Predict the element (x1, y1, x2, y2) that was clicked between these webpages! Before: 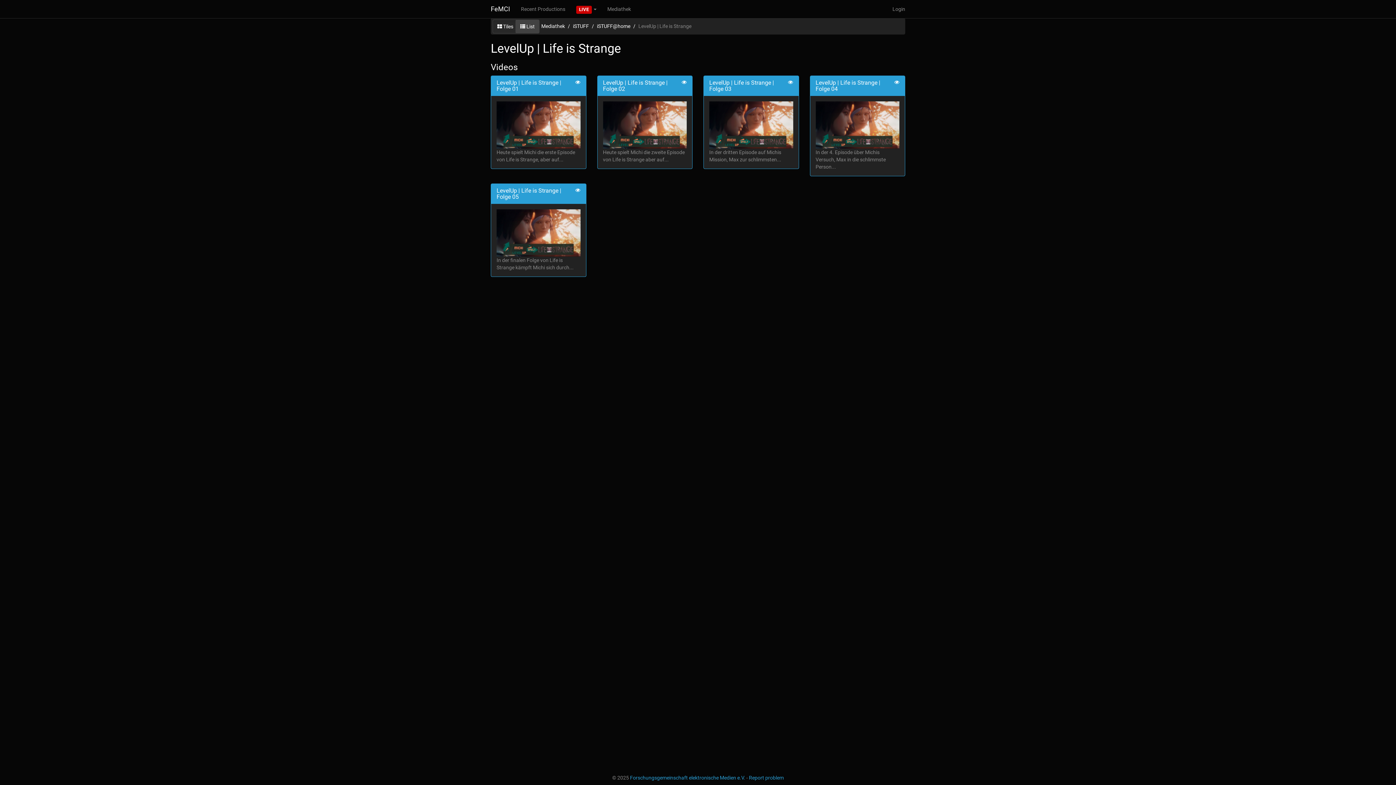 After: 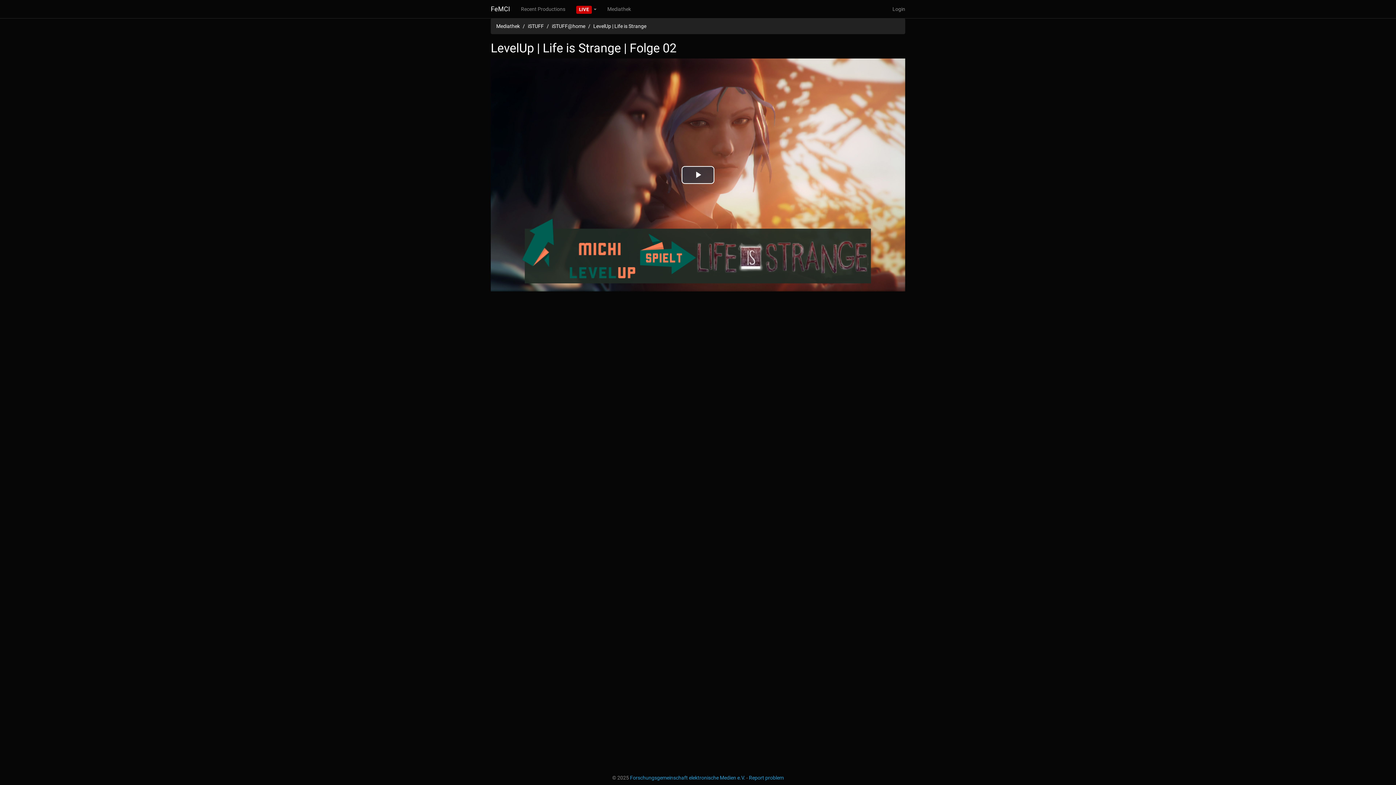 Action: label: LevelUp | Life is Strange | Folge 02 bbox: (603, 79, 667, 92)